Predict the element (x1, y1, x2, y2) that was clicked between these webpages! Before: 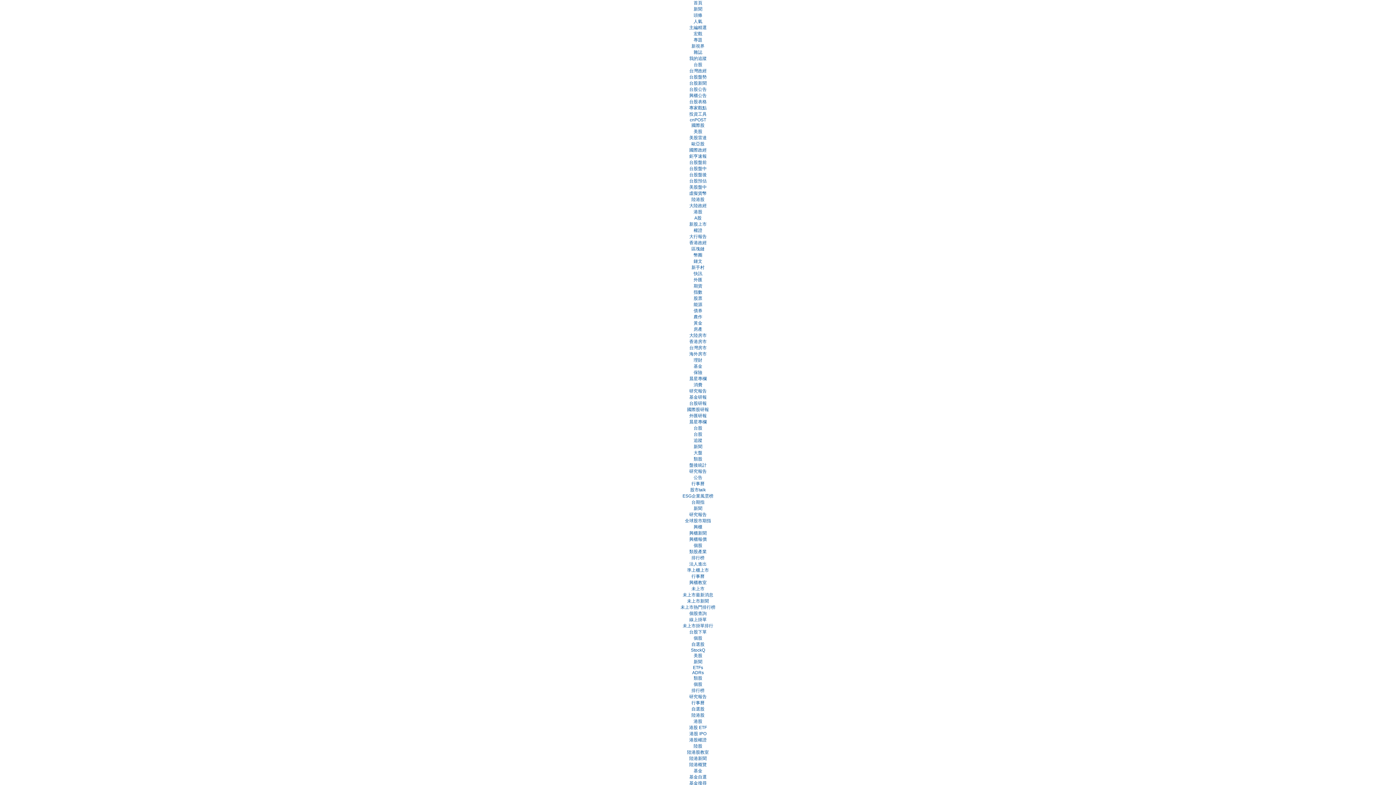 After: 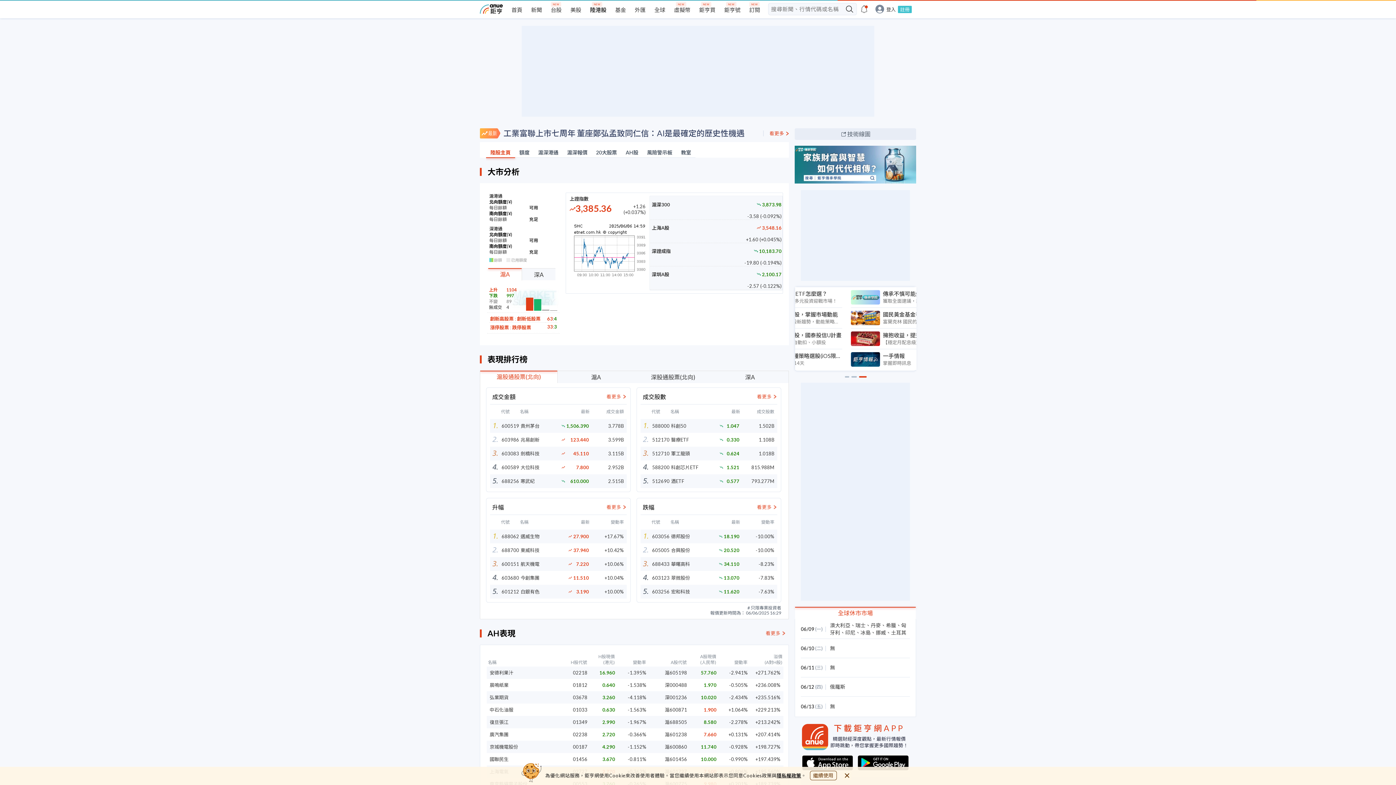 Action: bbox: (693, 744, 702, 749) label: 陸股